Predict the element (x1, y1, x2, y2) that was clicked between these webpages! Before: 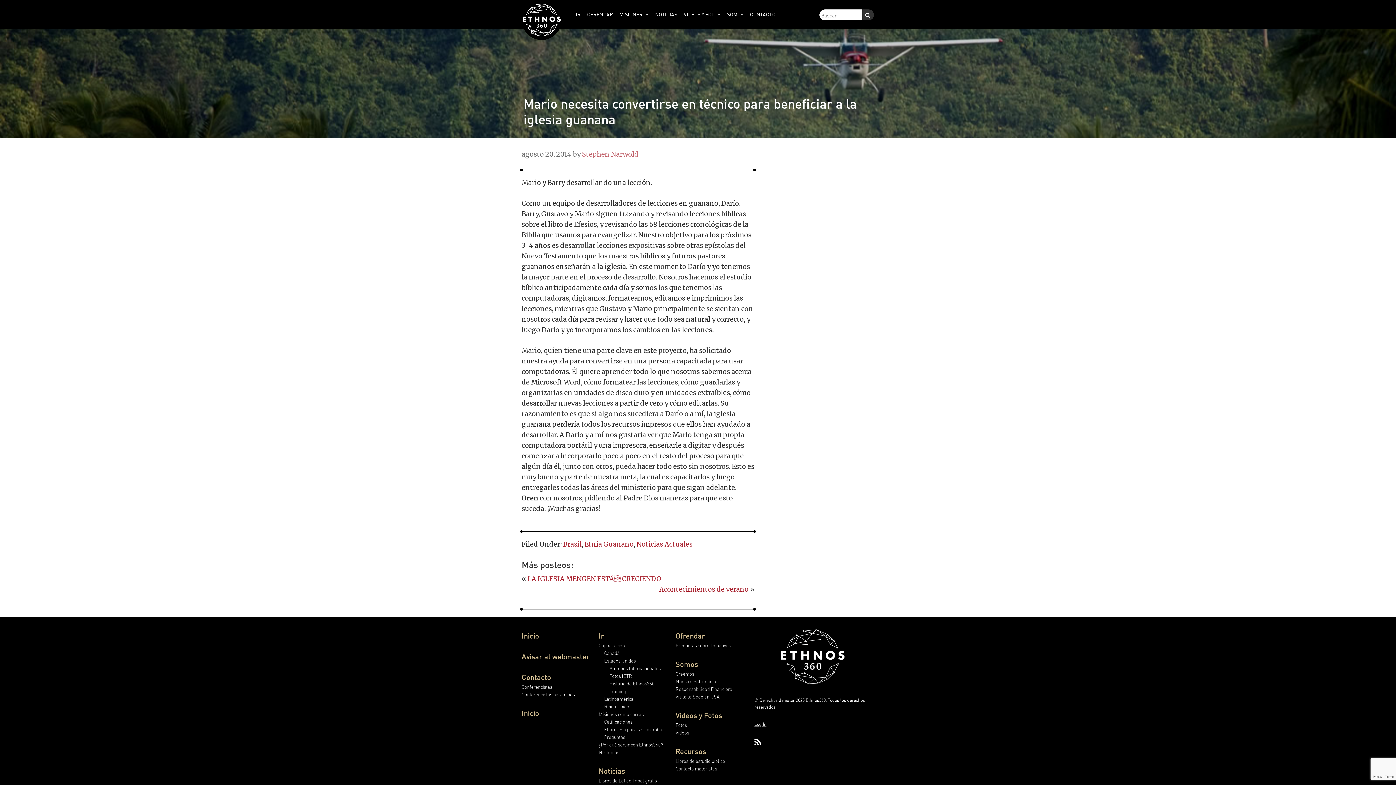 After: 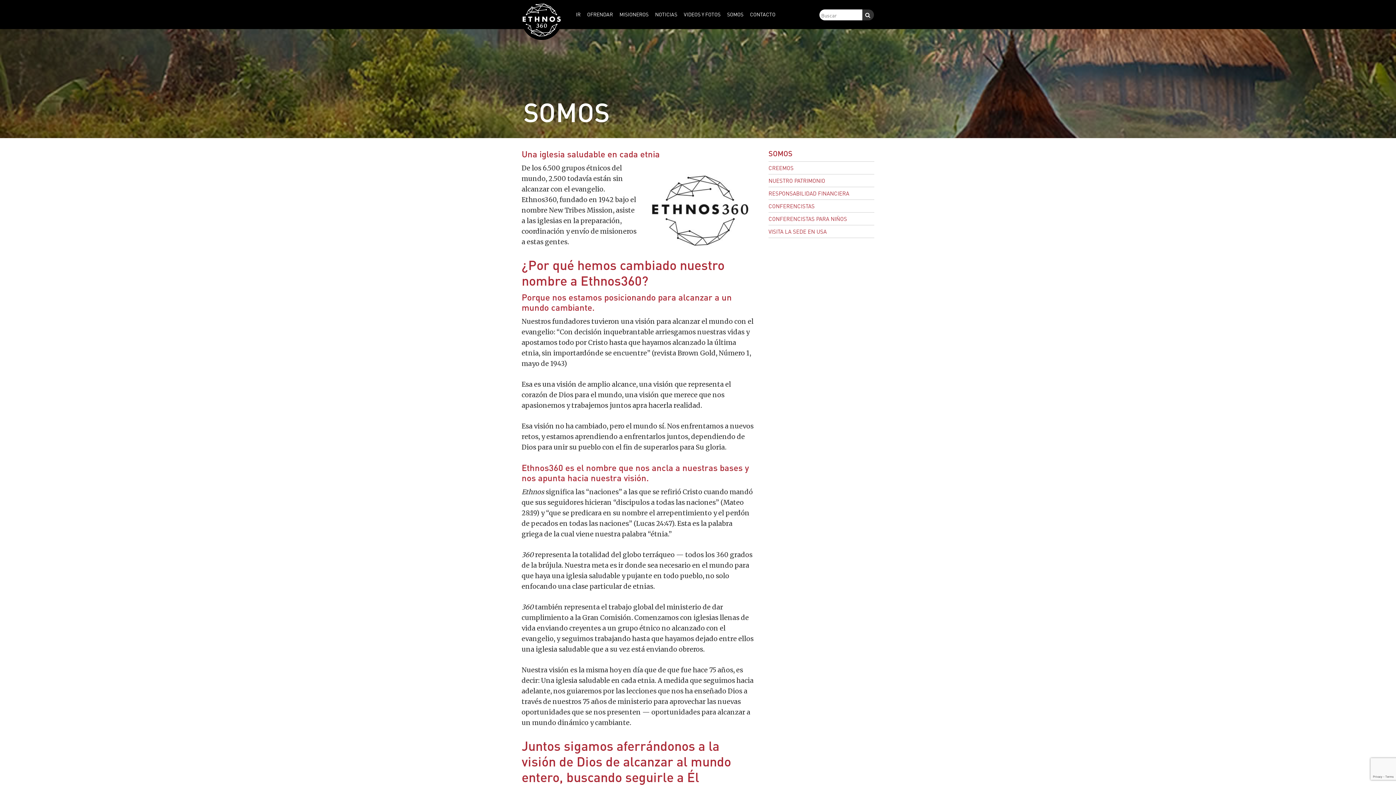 Action: bbox: (724, 0, 746, 29) label: SOMOS